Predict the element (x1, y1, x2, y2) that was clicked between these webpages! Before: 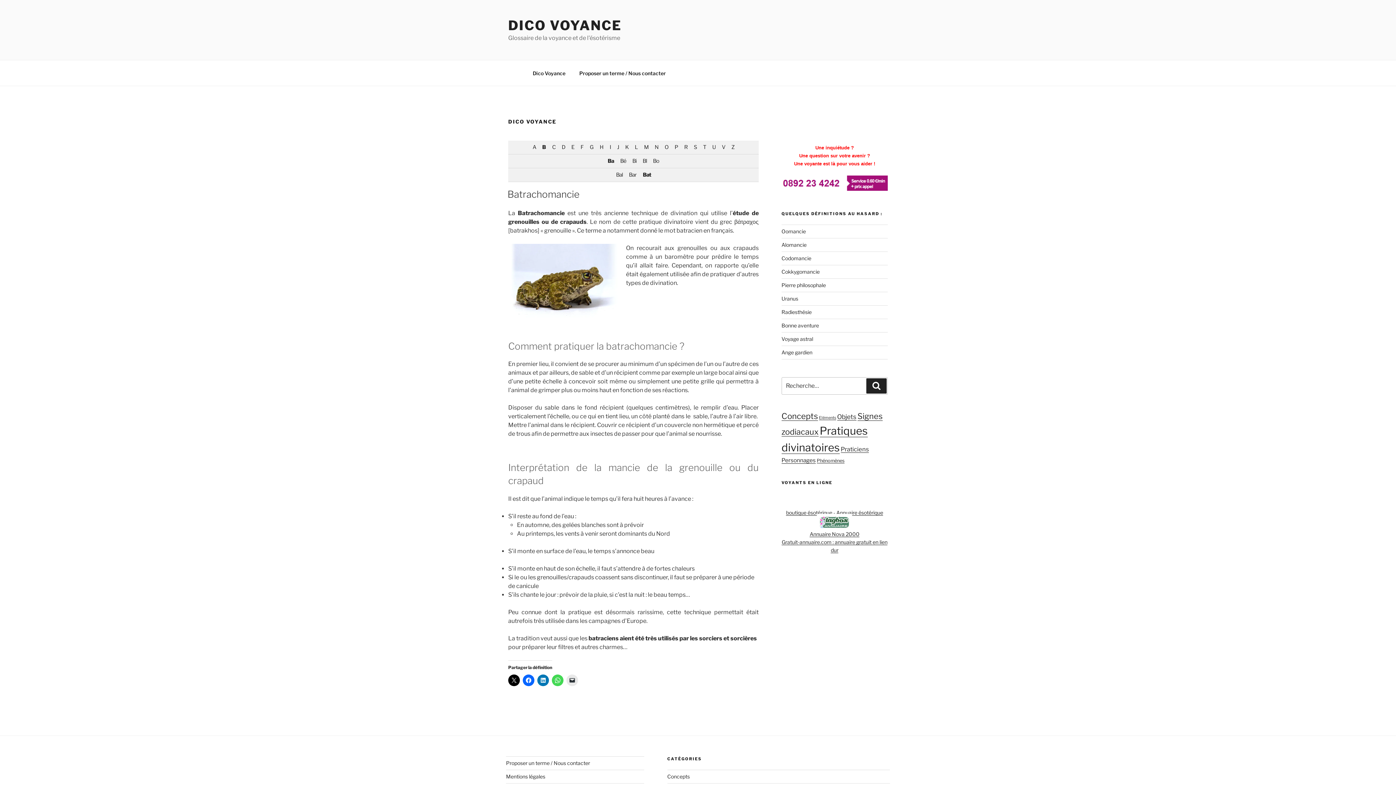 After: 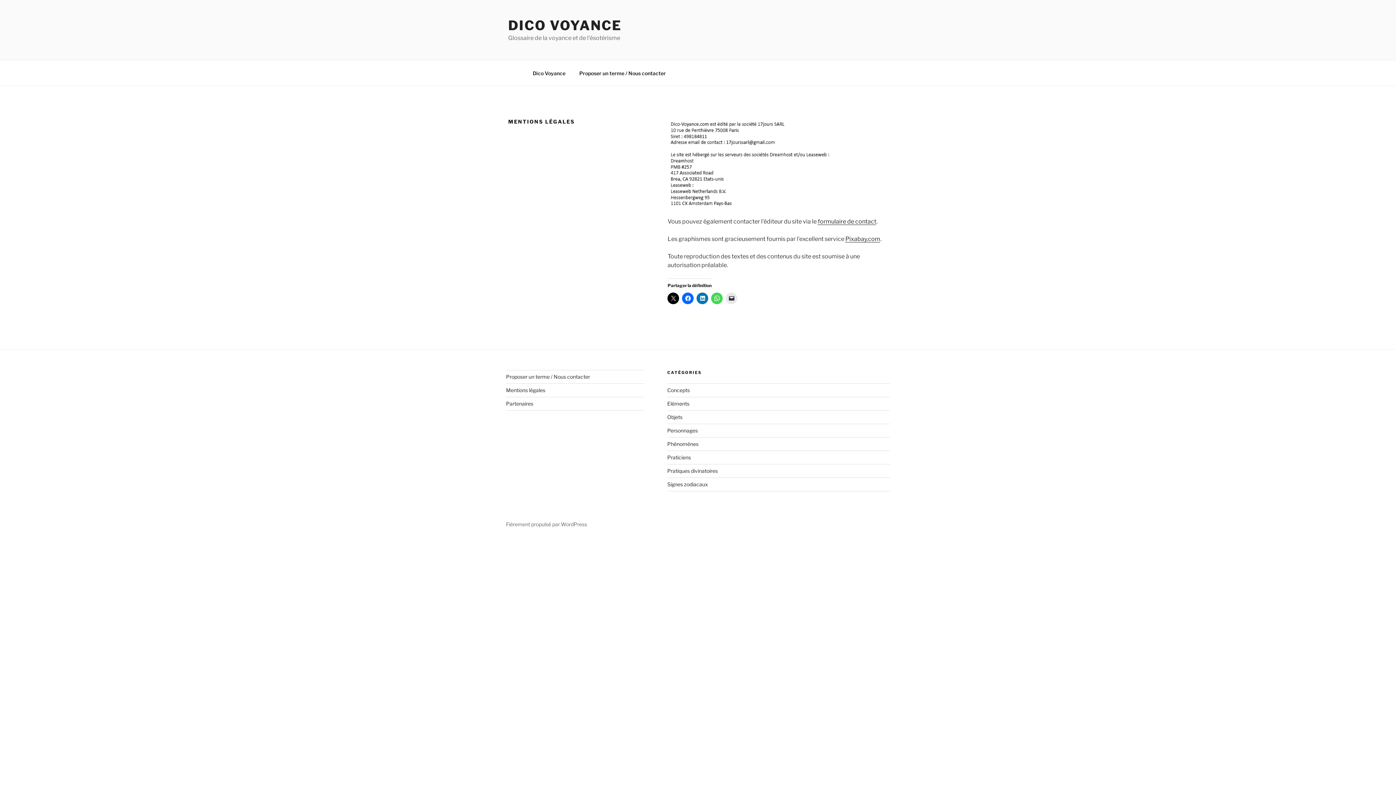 Action: bbox: (506, 773, 545, 779) label: Mentions légales